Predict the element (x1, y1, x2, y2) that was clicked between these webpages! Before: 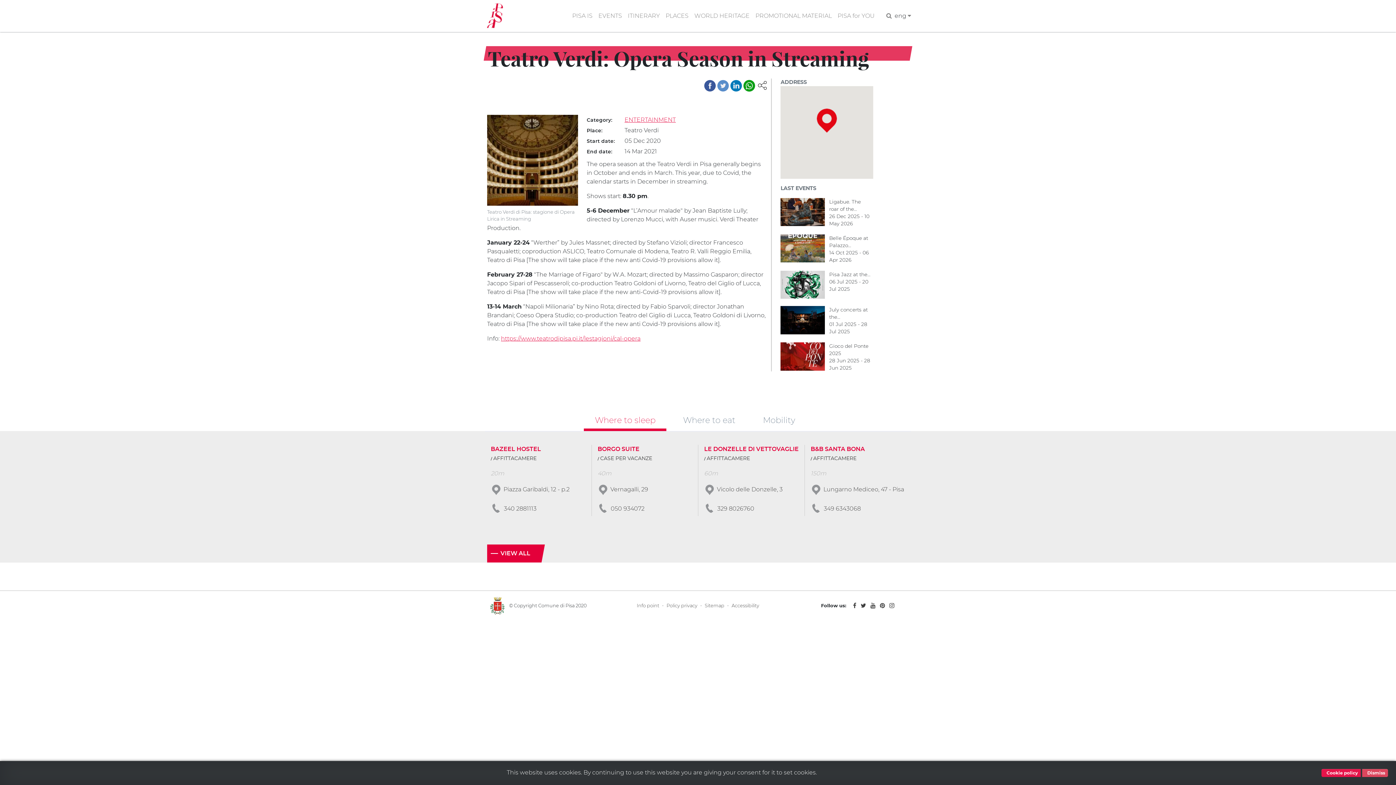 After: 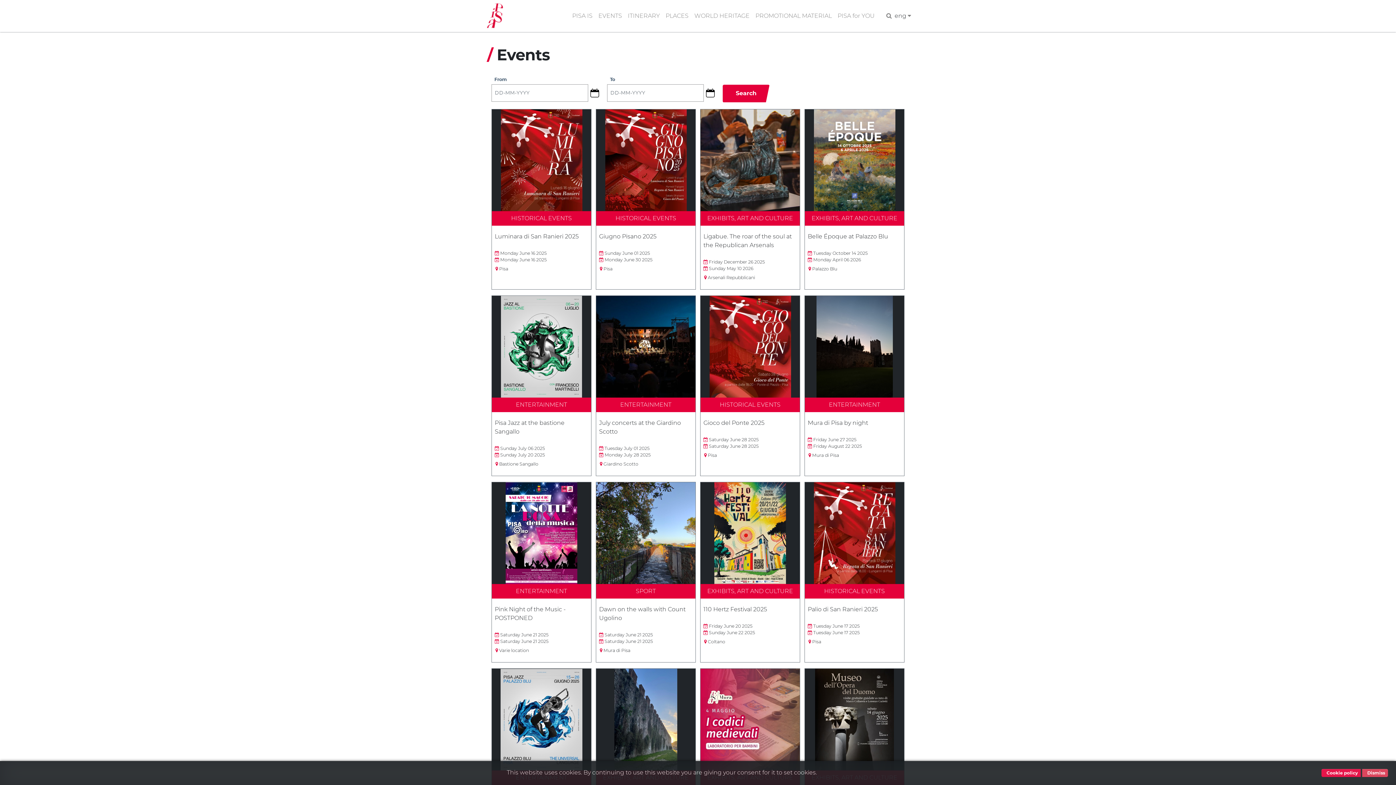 Action: label: EVENTS bbox: (595, 11, 625, 20)